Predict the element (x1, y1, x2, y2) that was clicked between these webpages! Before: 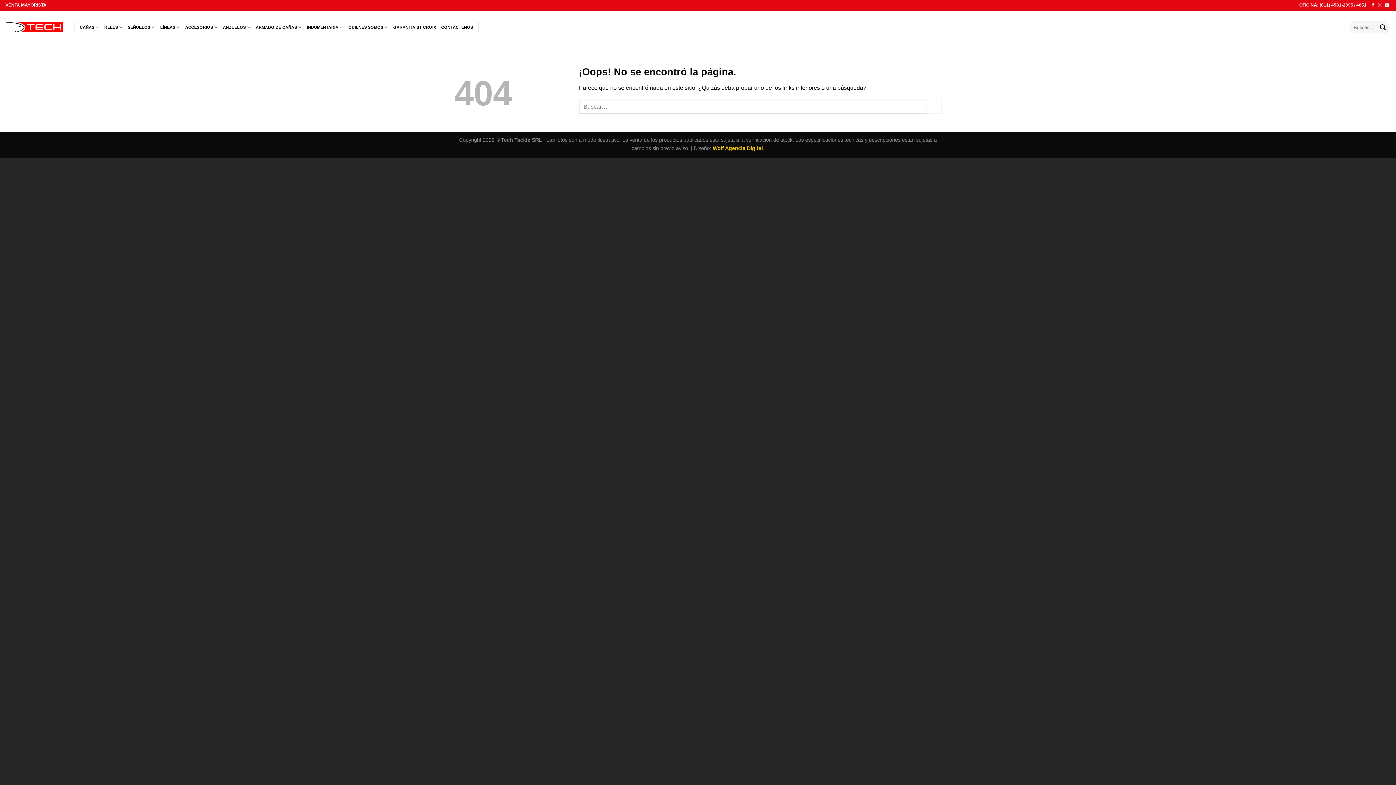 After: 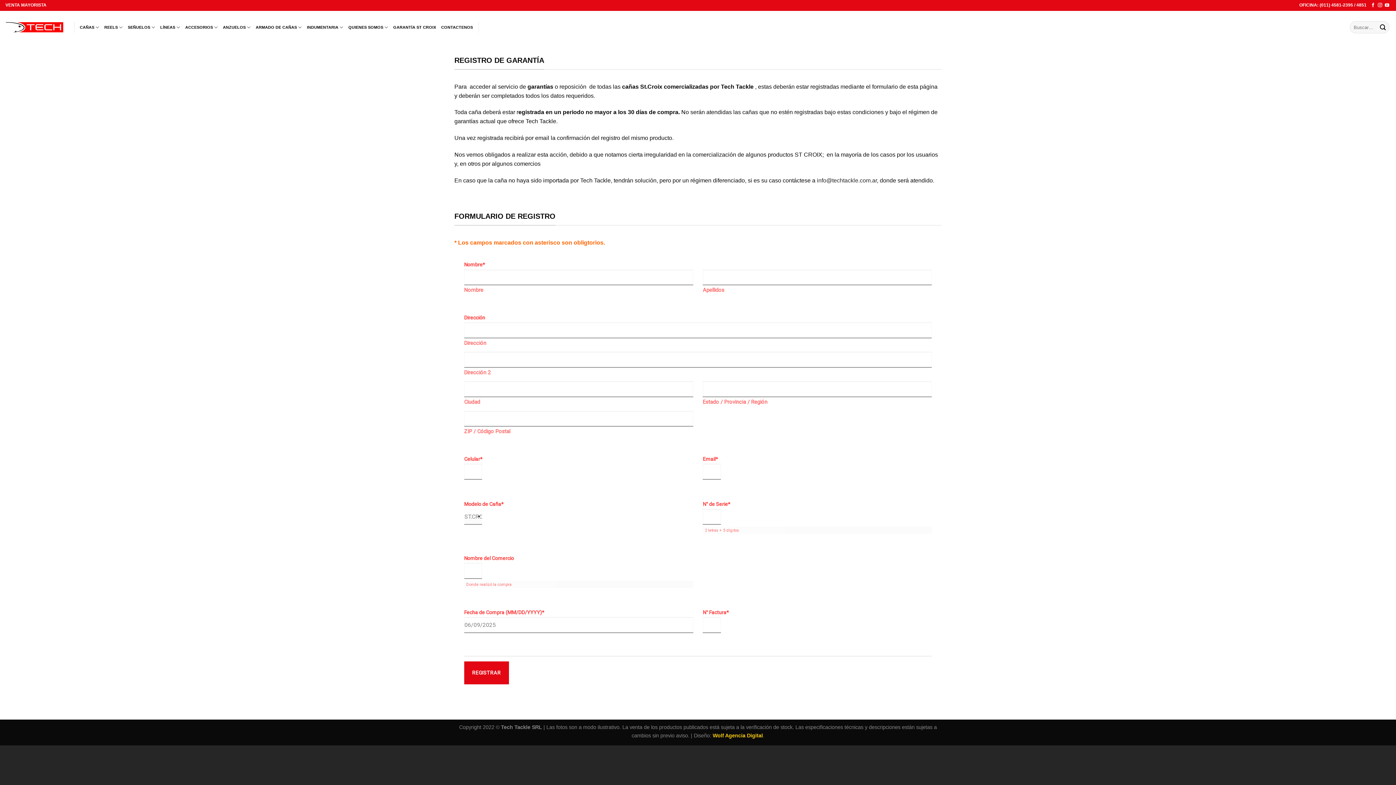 Action: label: GARANTÍA ST CROIX bbox: (393, 20, 436, 33)